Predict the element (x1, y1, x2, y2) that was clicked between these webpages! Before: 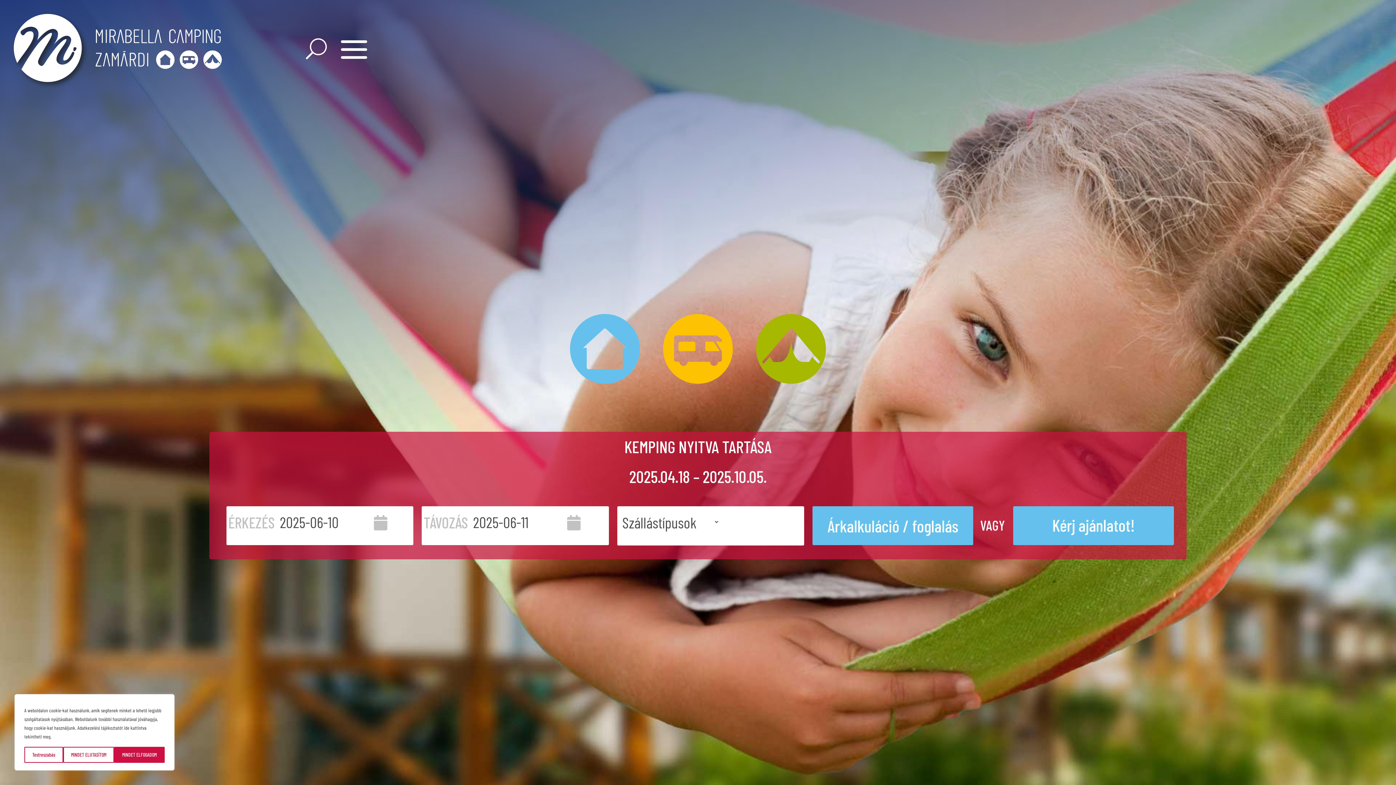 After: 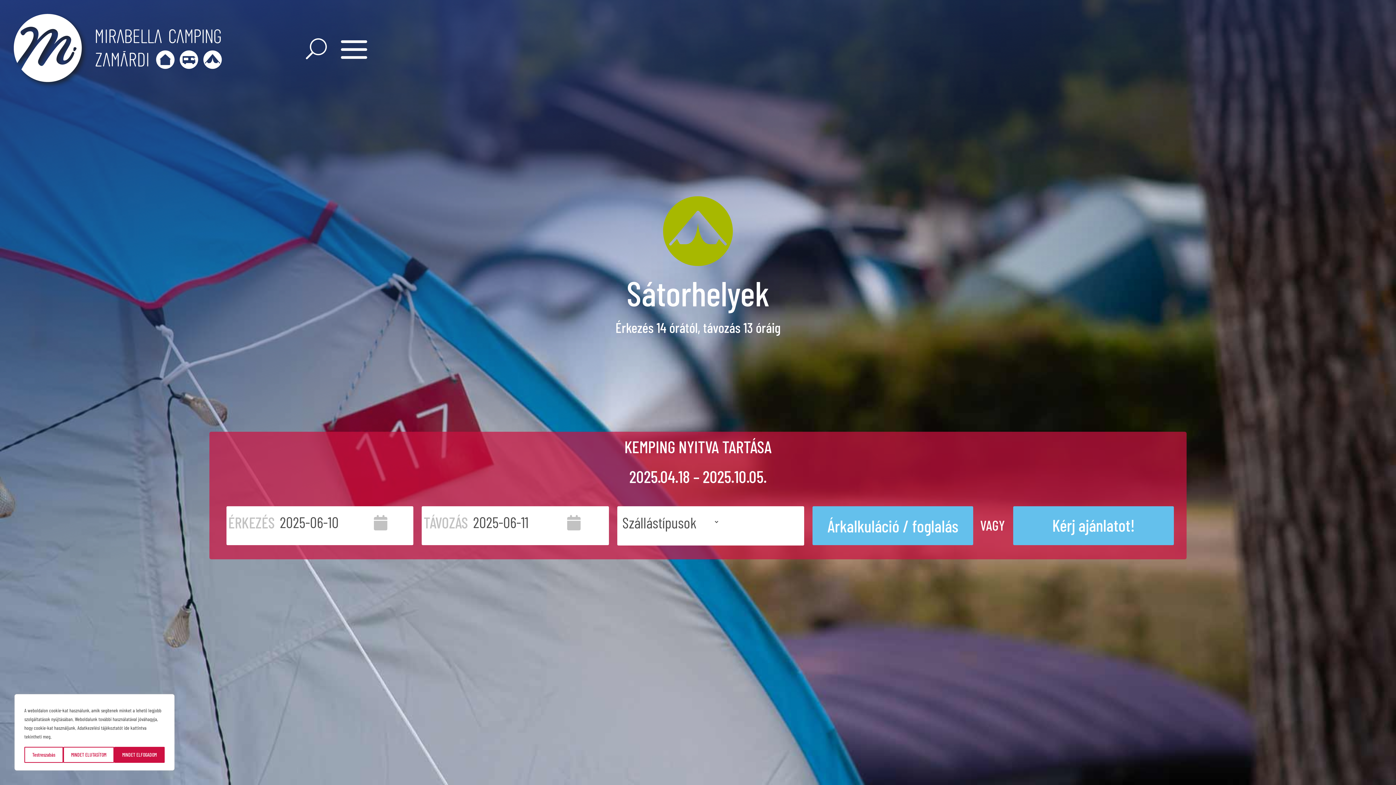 Action: bbox: (756, 314, 826, 383)